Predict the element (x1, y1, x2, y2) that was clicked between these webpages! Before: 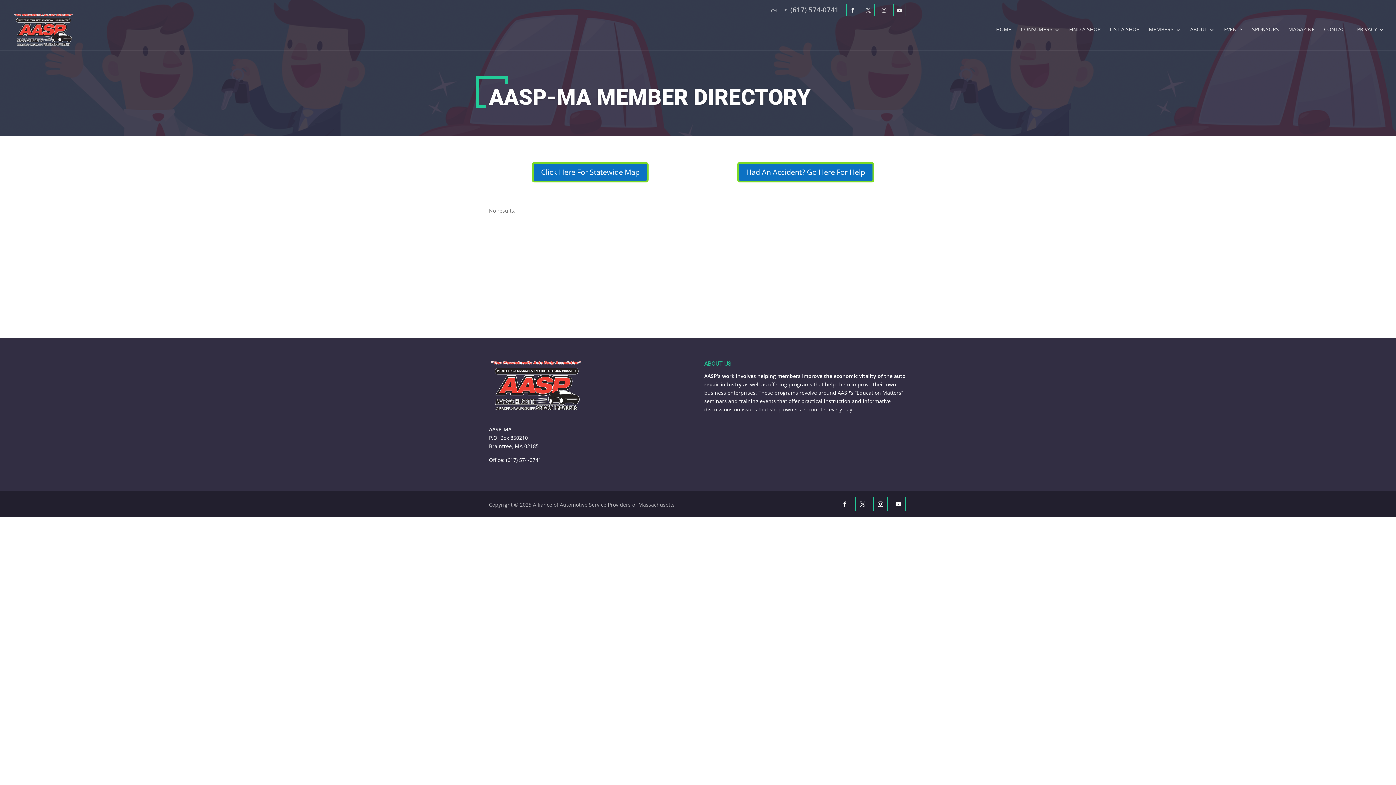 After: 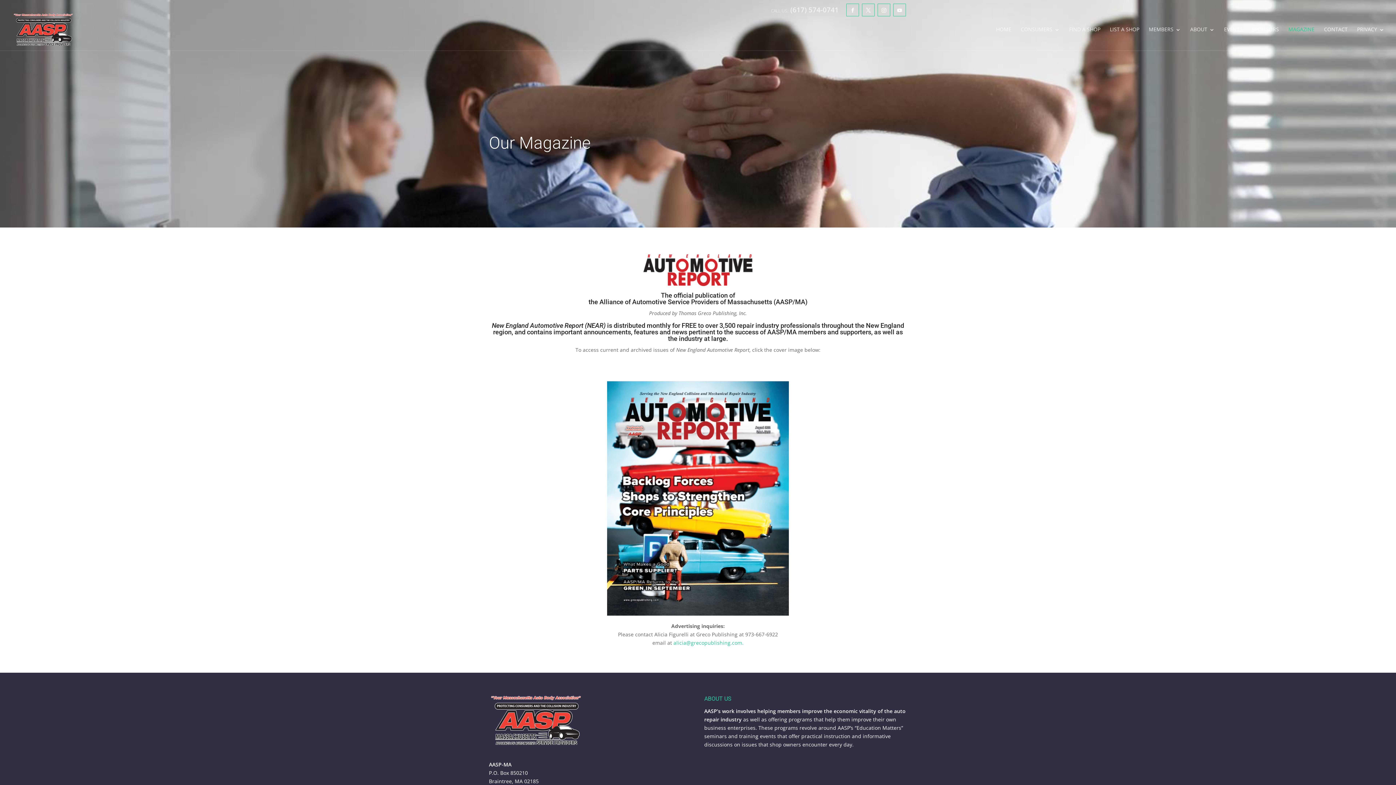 Action: bbox: (1288, 26, 1314, 50) label: MAGAZINE